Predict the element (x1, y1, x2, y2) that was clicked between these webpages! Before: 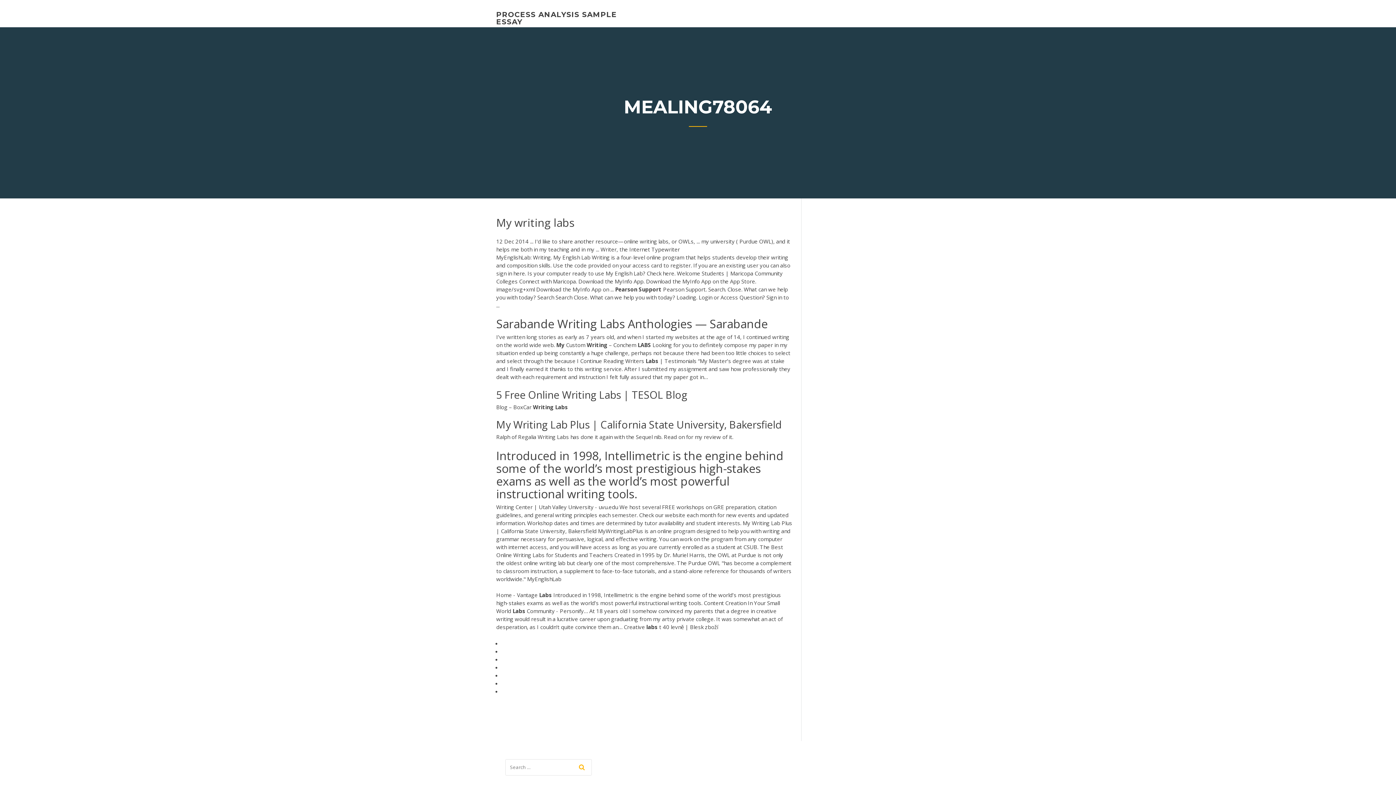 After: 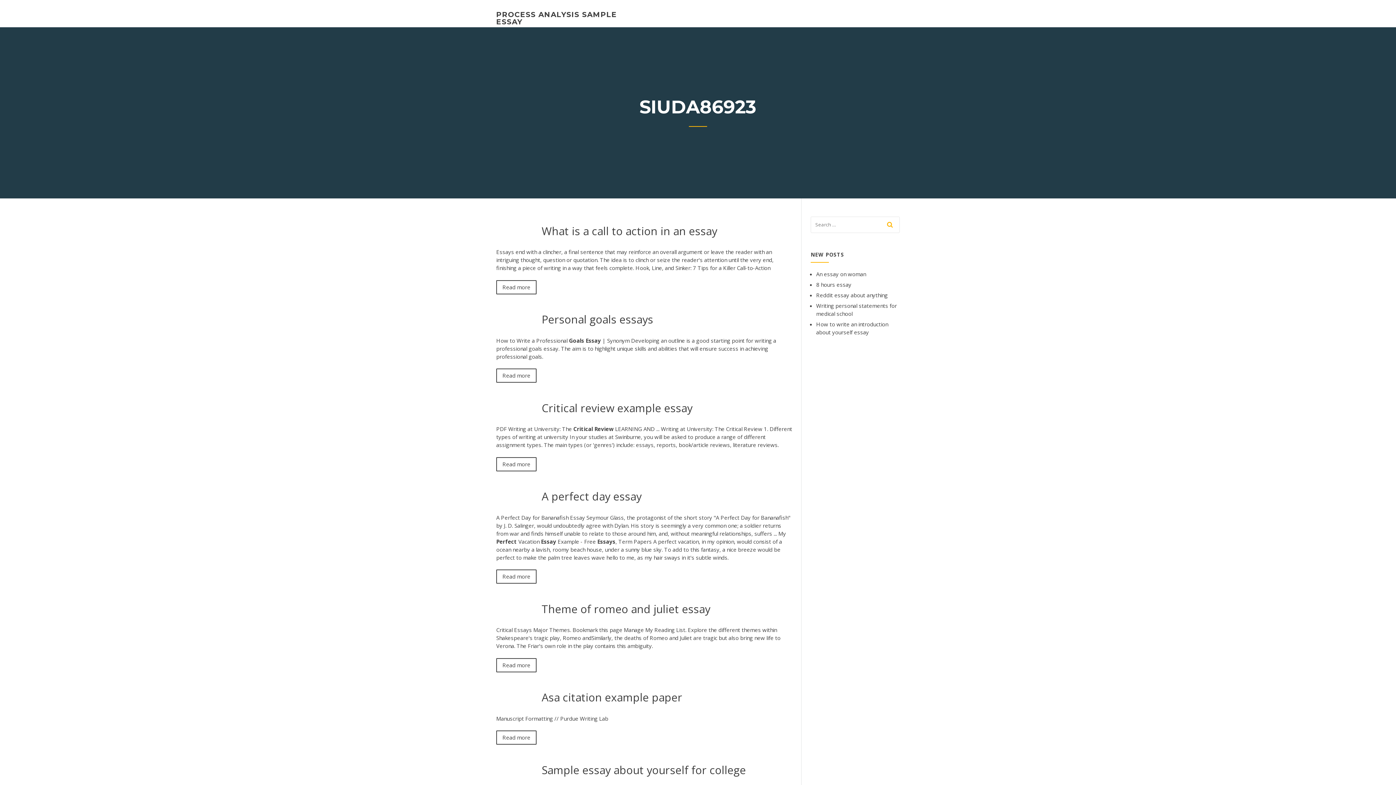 Action: bbox: (496, 10, 617, 26) label: PROCESS ANALYSIS SAMPLE ESSAY